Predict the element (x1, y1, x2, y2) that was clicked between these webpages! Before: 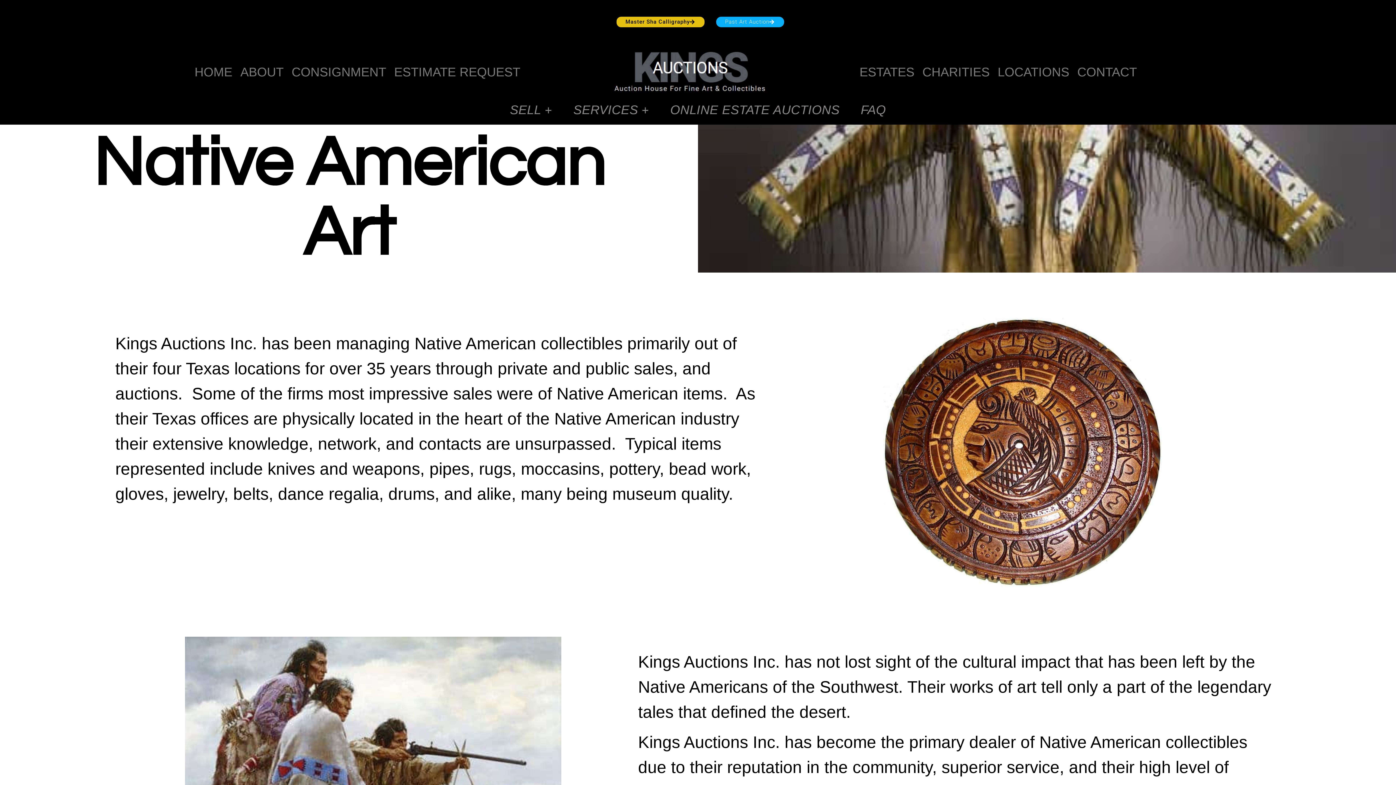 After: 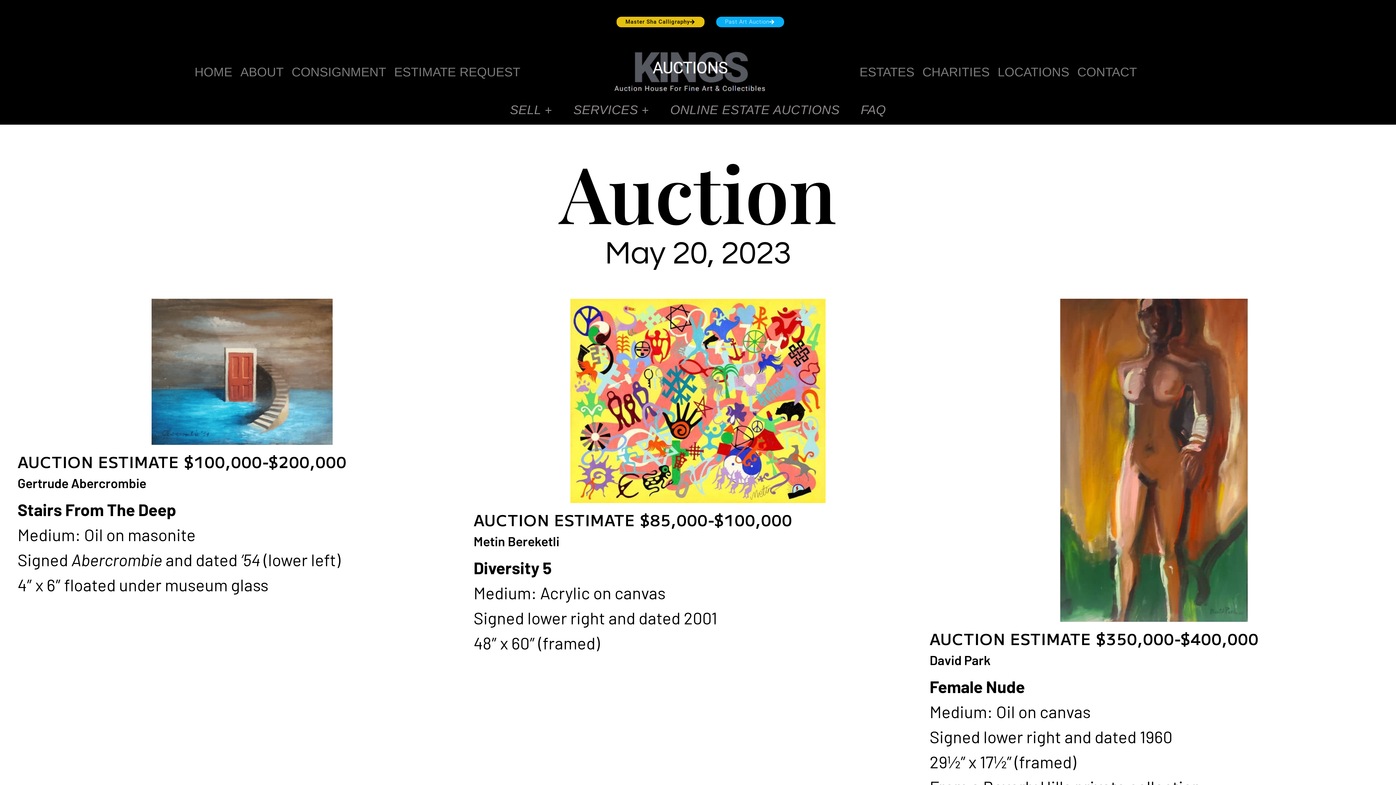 Action: bbox: (716, 16, 784, 27) label: Past Art Auction